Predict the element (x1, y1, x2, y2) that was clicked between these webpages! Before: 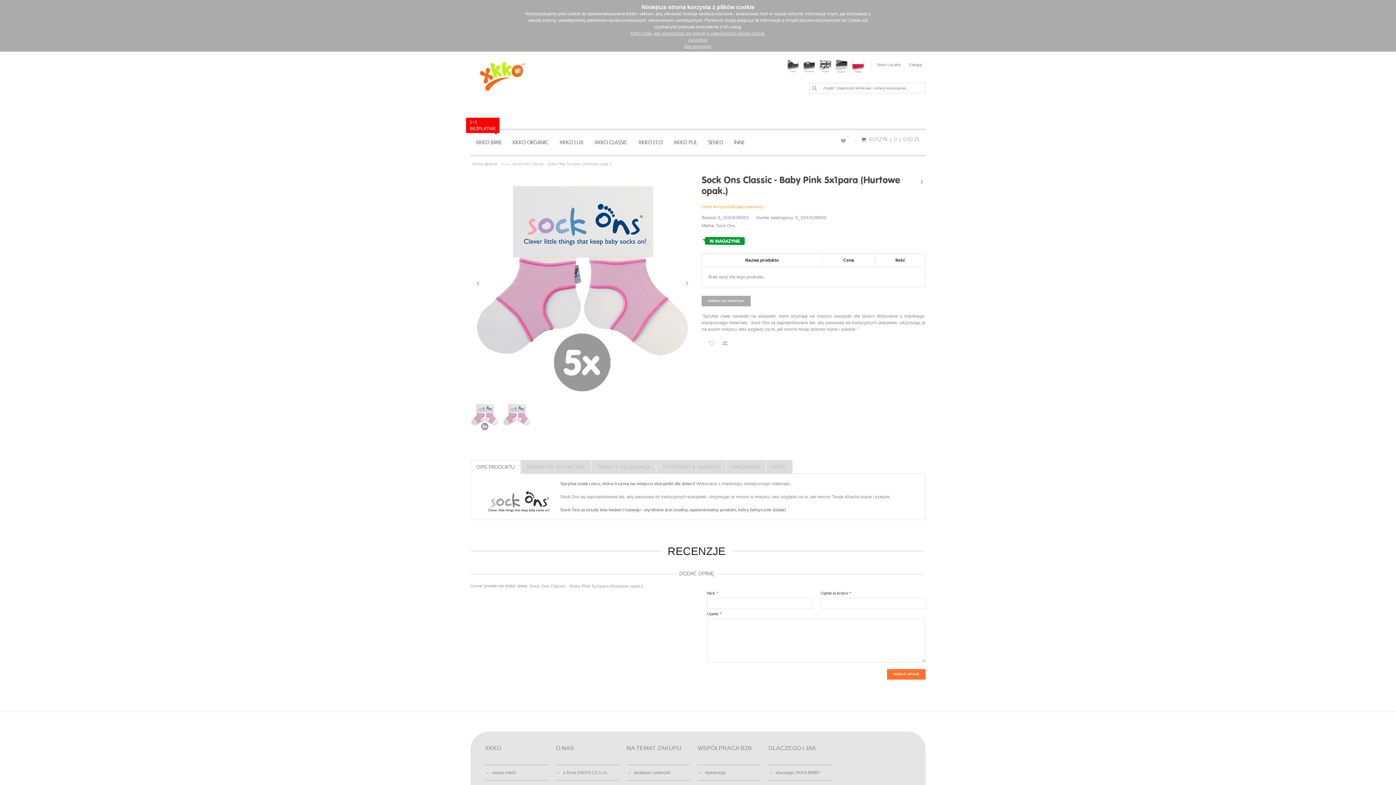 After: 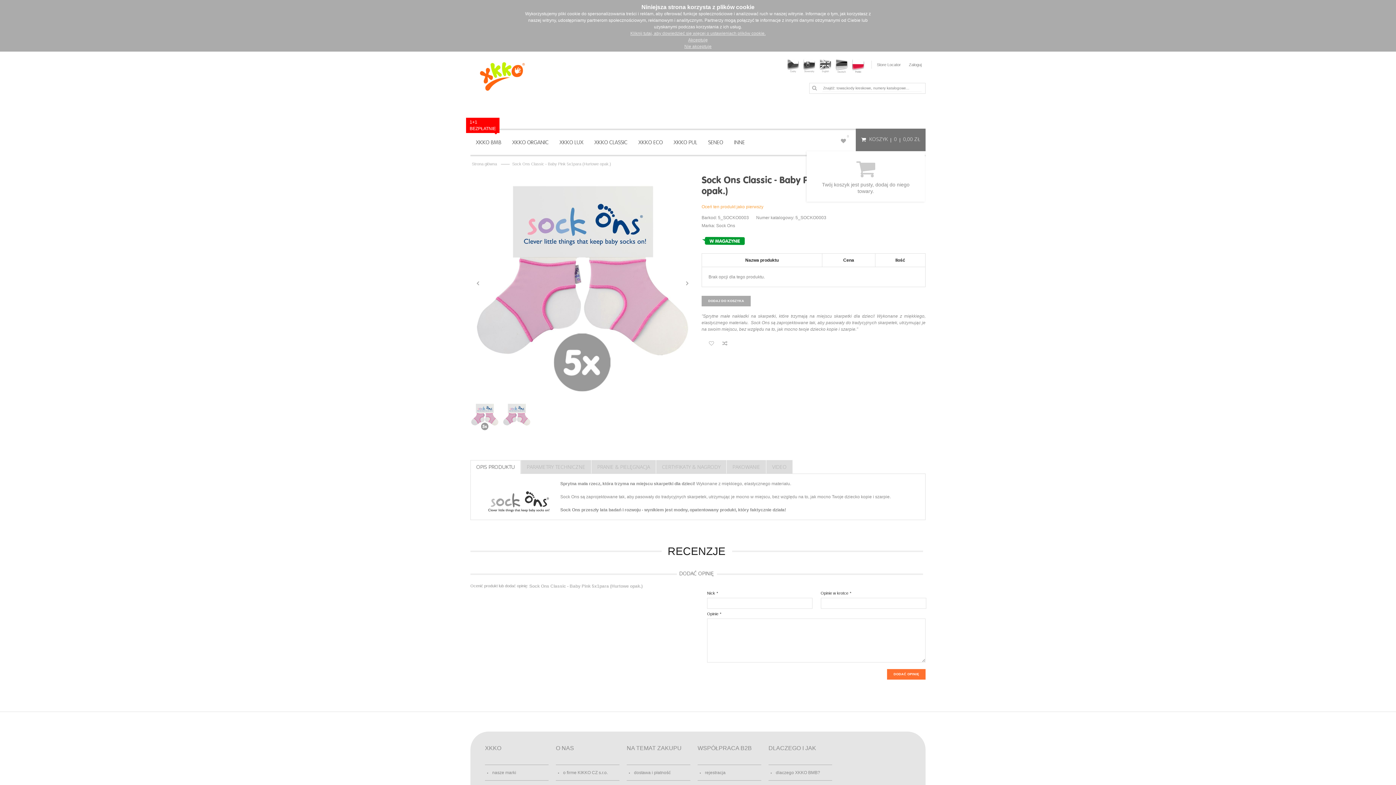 Action: bbox: (856, 137, 925, 142) label:  KOSZYK   0   0,00 ‎ZŁ